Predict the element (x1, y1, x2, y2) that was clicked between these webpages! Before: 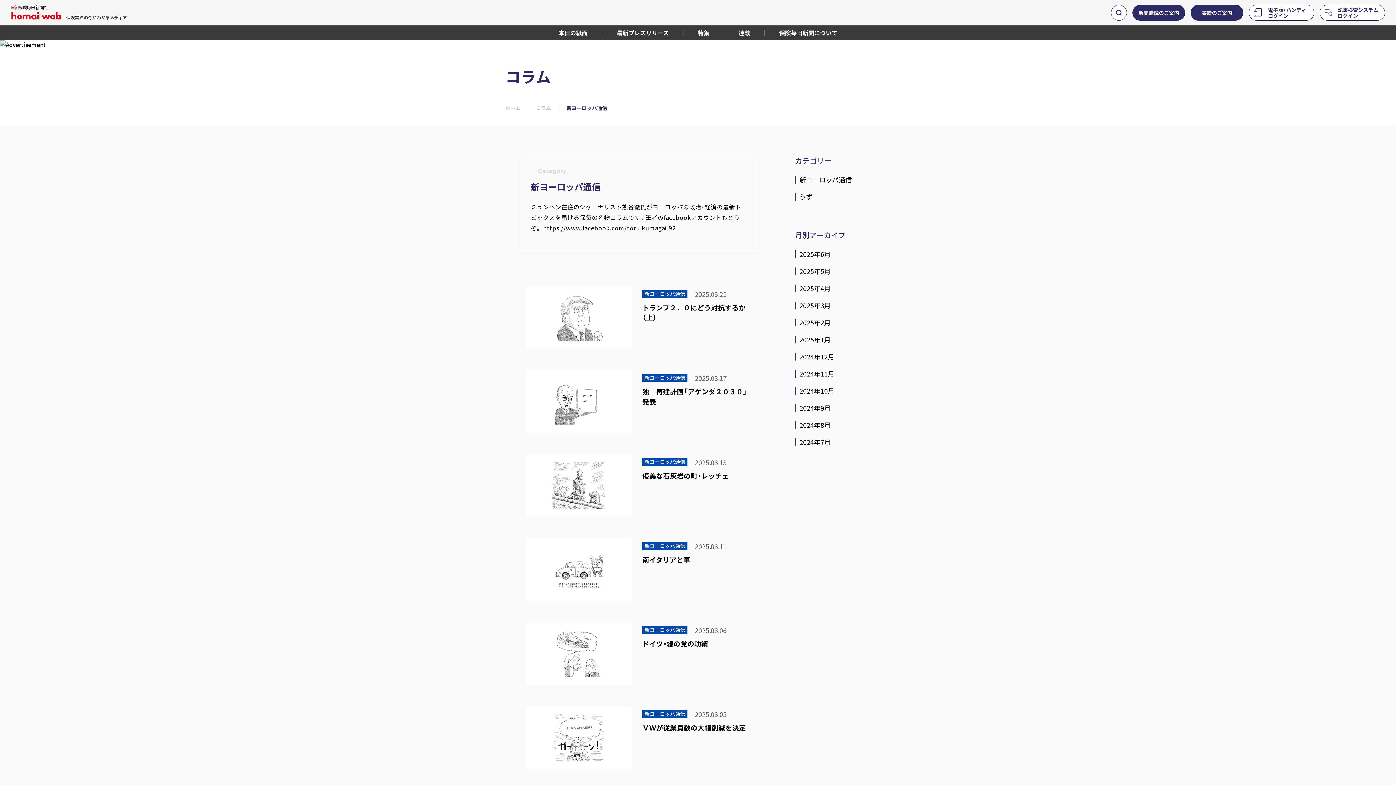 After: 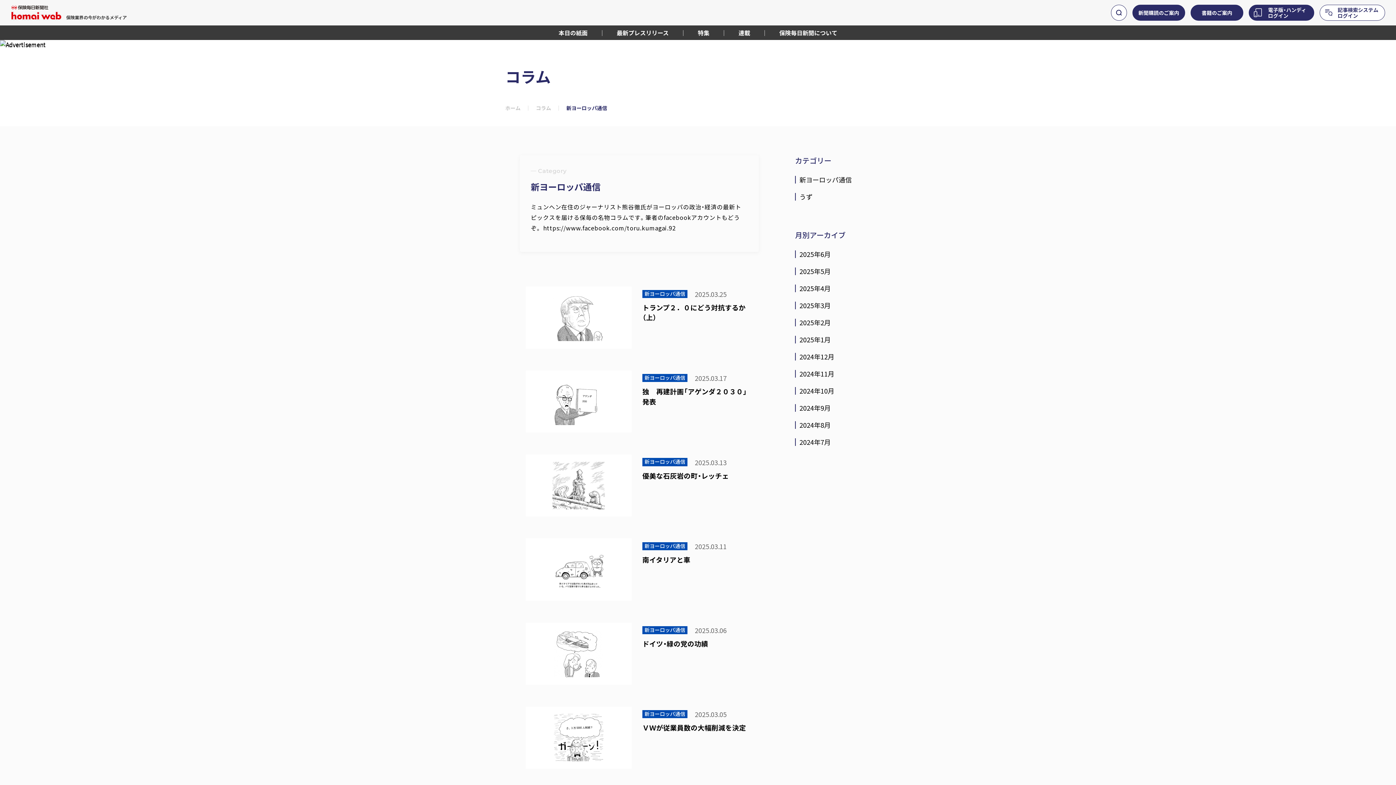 Action: label: 電子版・ハンディ
ログイン bbox: (1249, 4, 1314, 20)